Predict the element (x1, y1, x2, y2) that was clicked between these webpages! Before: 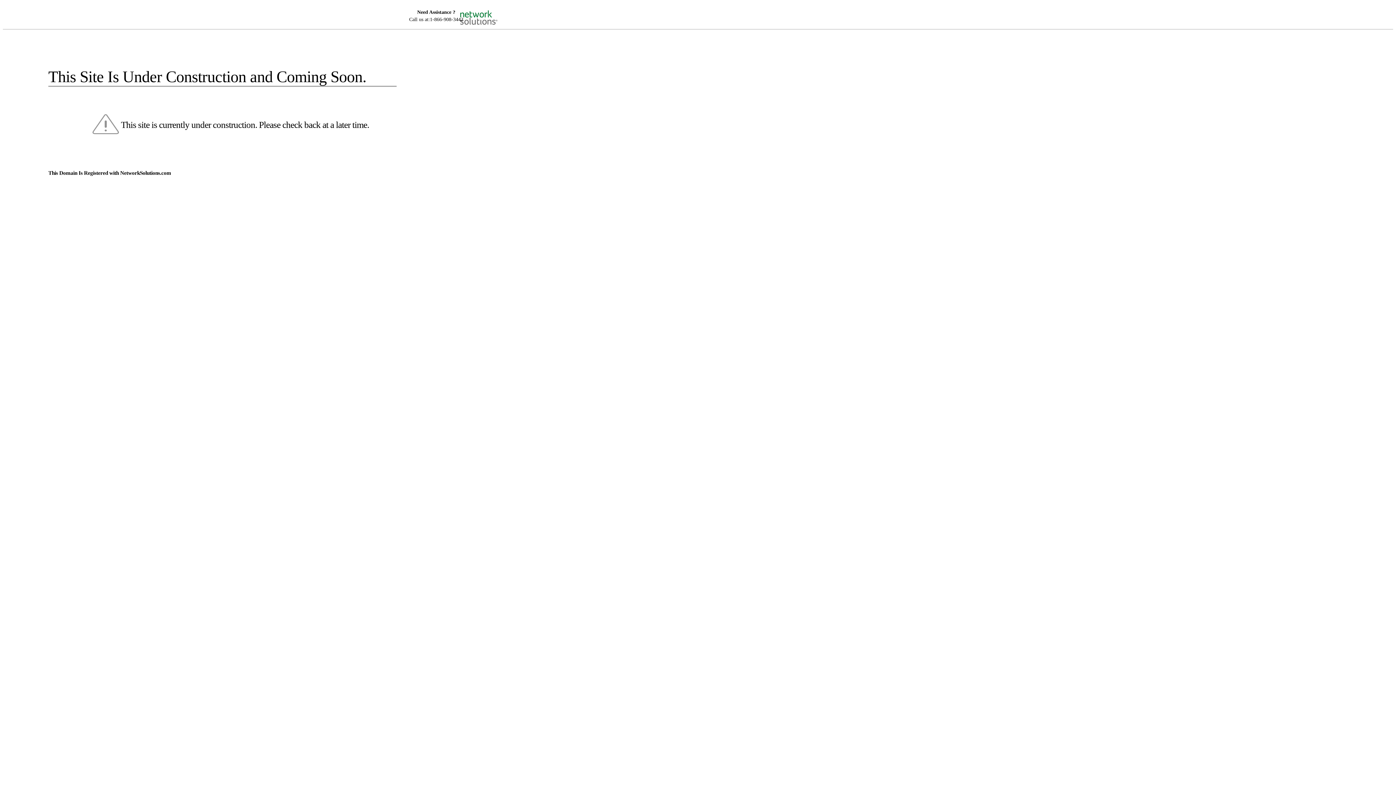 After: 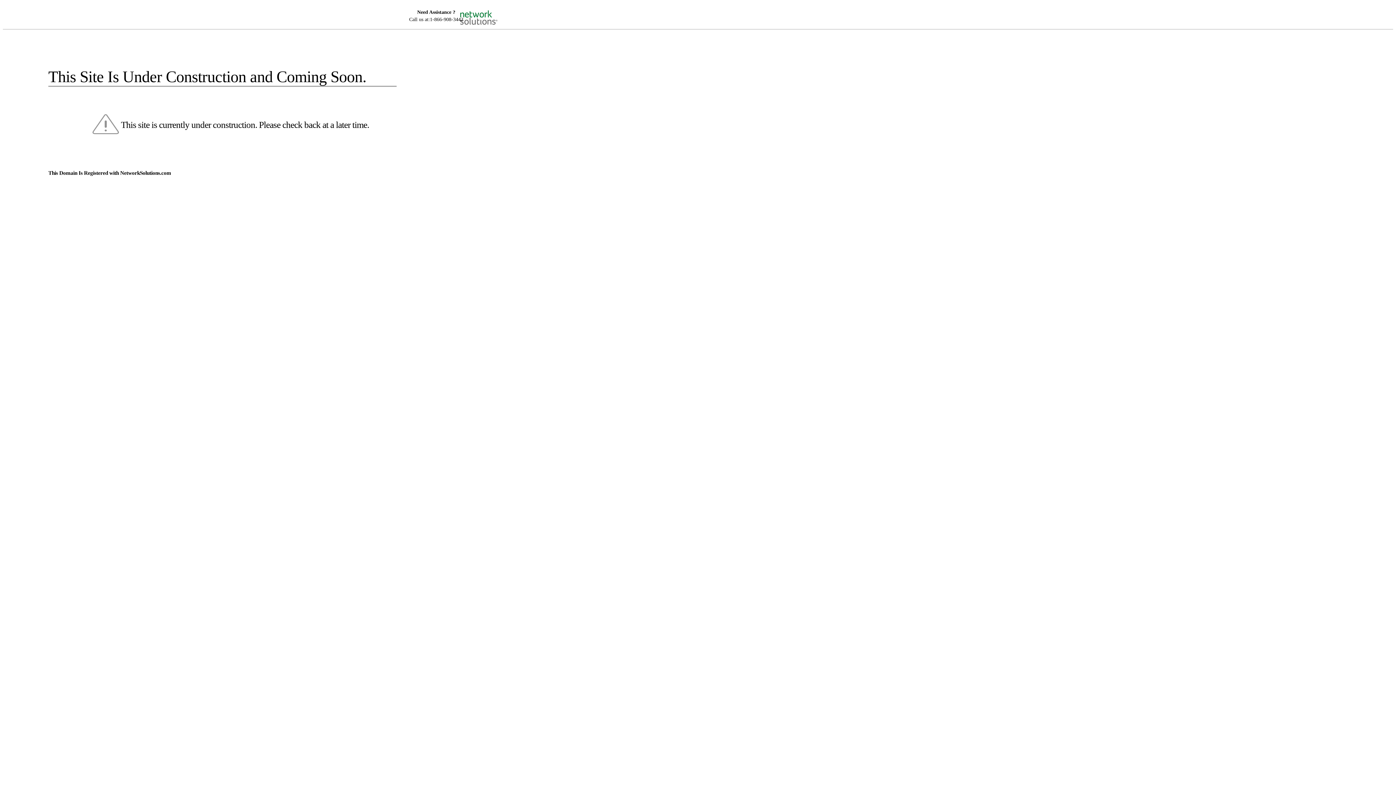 Action: bbox: (455, 5, 520, 16)